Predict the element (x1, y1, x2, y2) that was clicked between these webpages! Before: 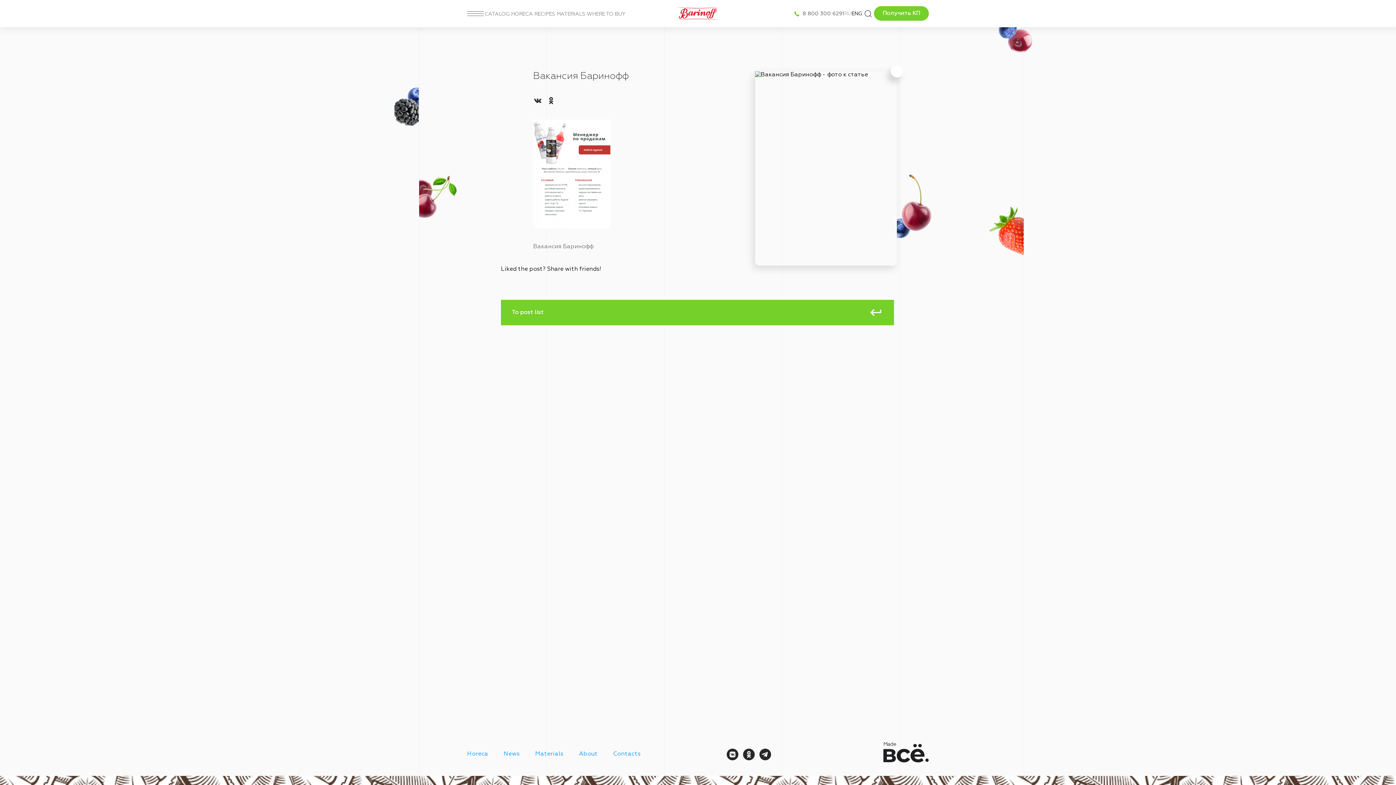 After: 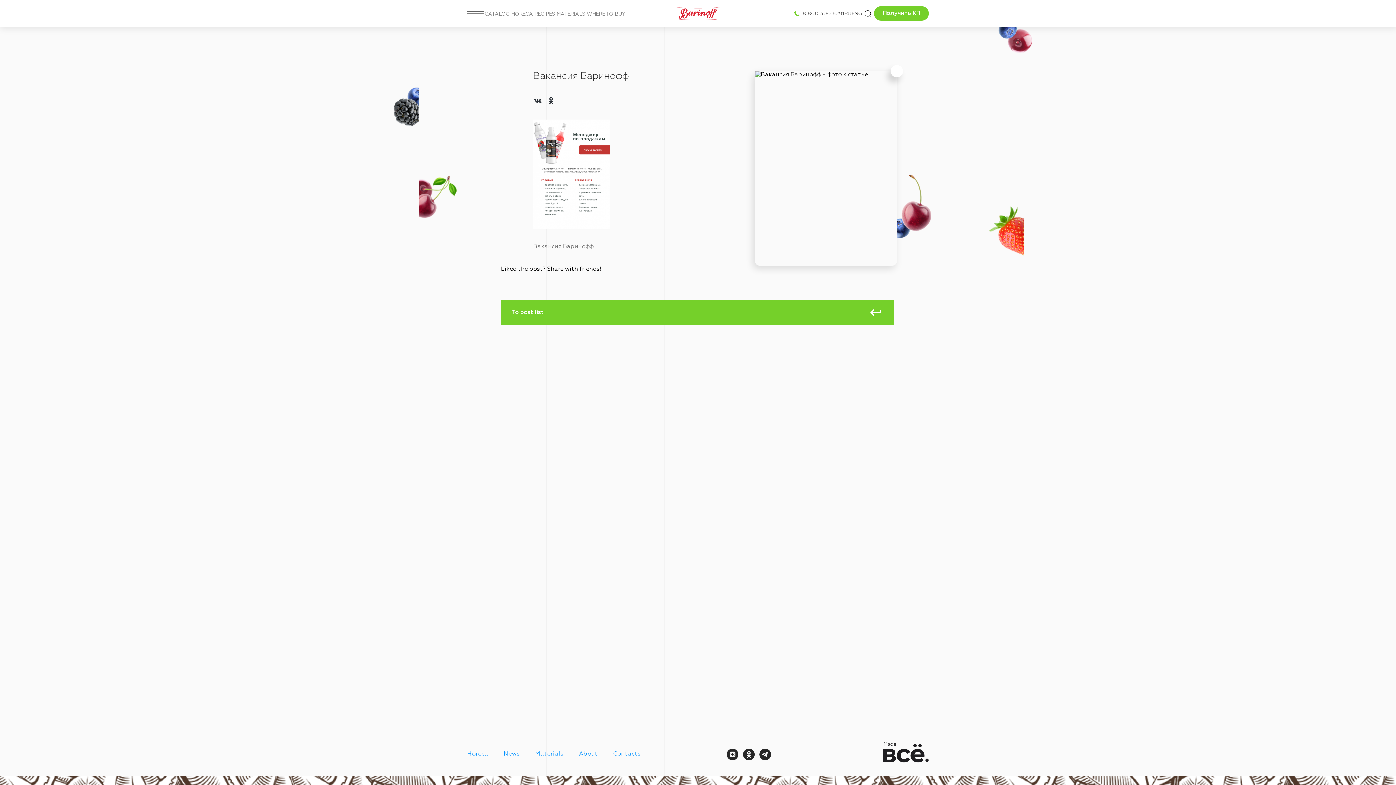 Action: bbox: (851, 10, 862, 16) label: ENG